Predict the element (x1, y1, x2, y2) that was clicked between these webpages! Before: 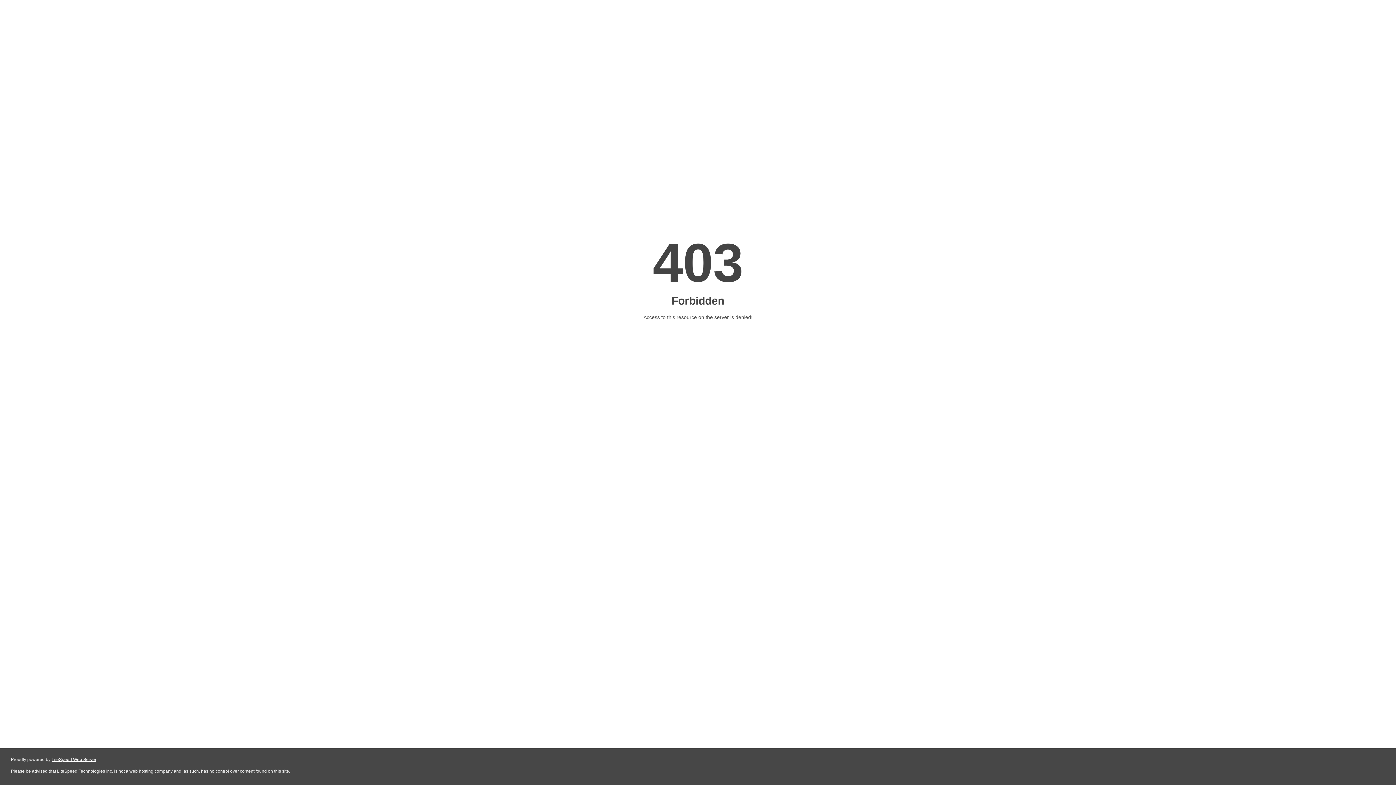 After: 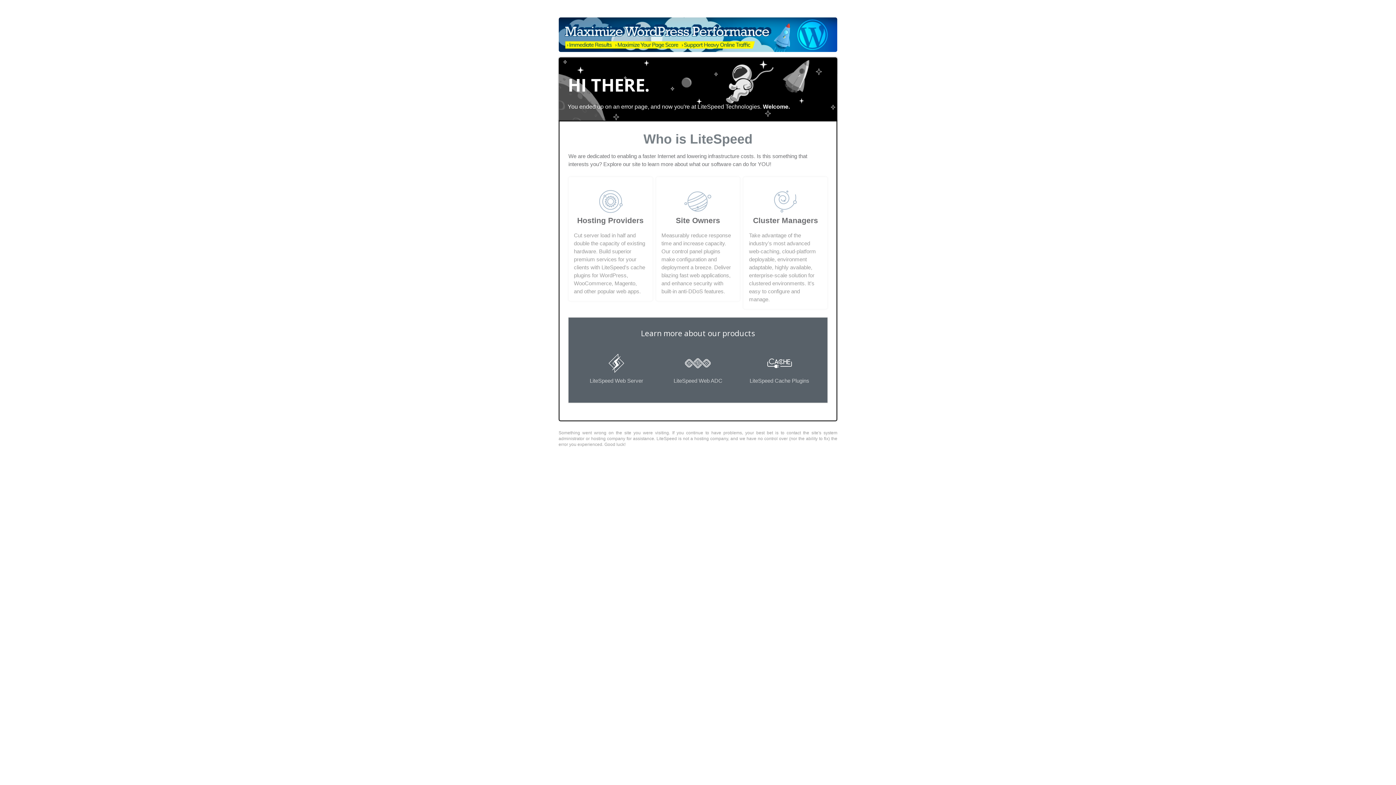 Action: bbox: (51, 757, 96, 762) label: LiteSpeed Web Server